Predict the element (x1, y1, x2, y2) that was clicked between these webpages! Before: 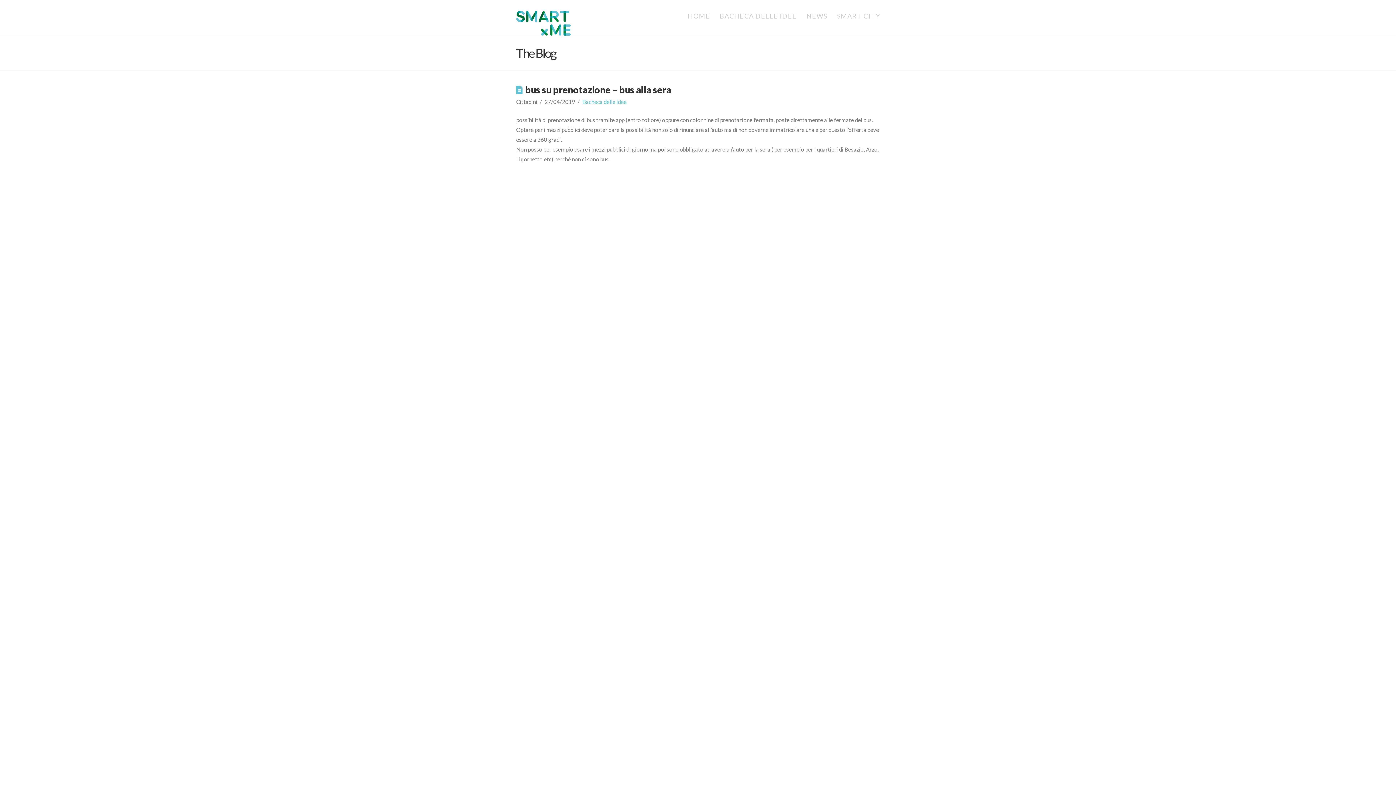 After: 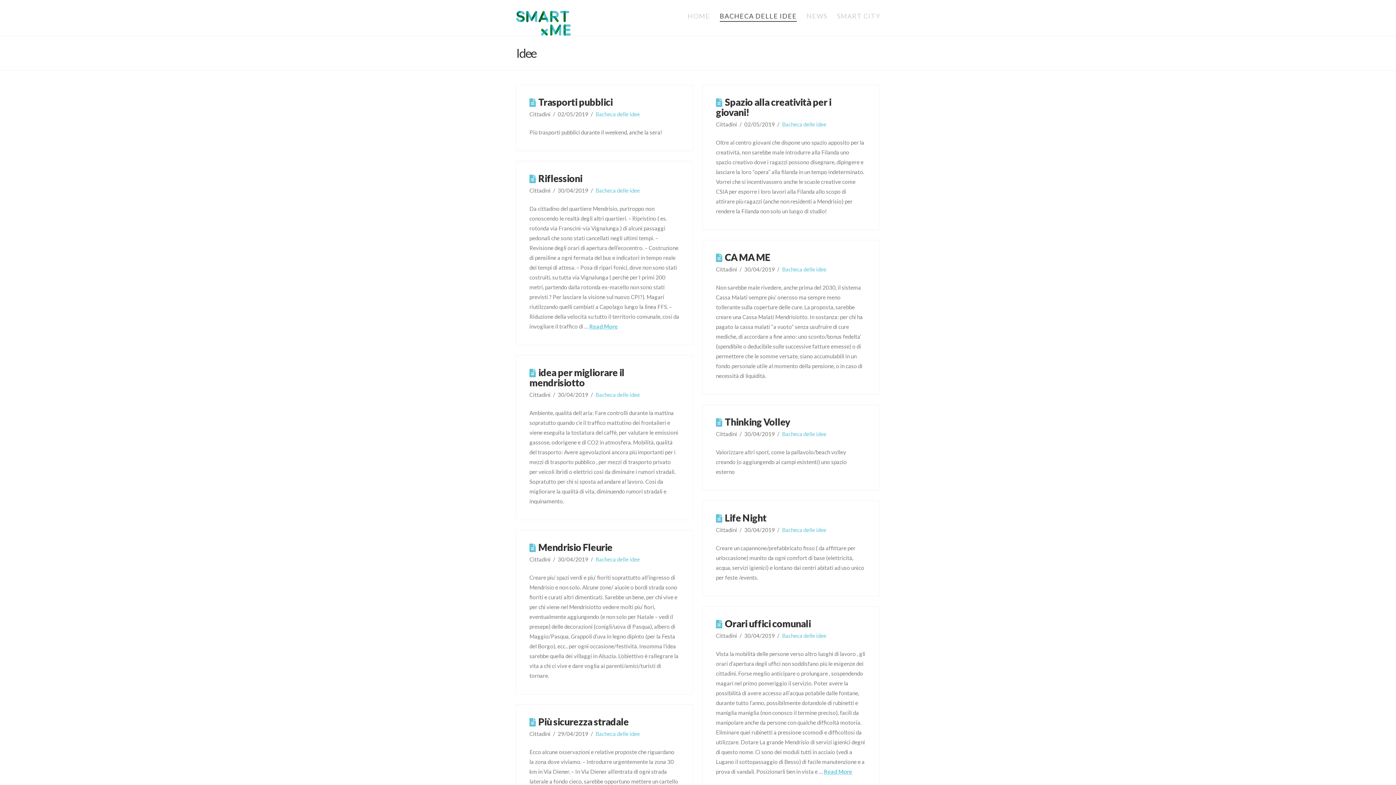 Action: label: BACHECA DELLE IDEE bbox: (714, 0, 801, 32)